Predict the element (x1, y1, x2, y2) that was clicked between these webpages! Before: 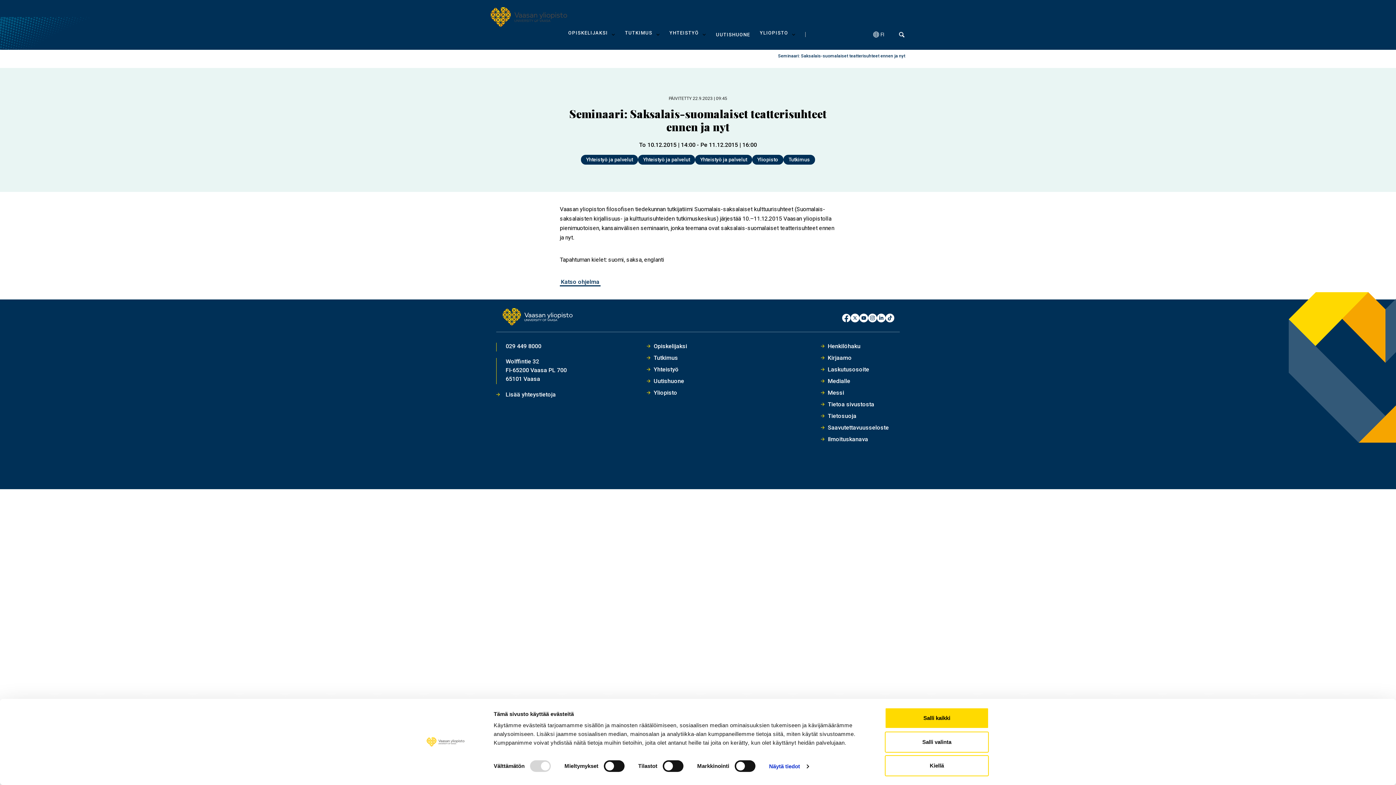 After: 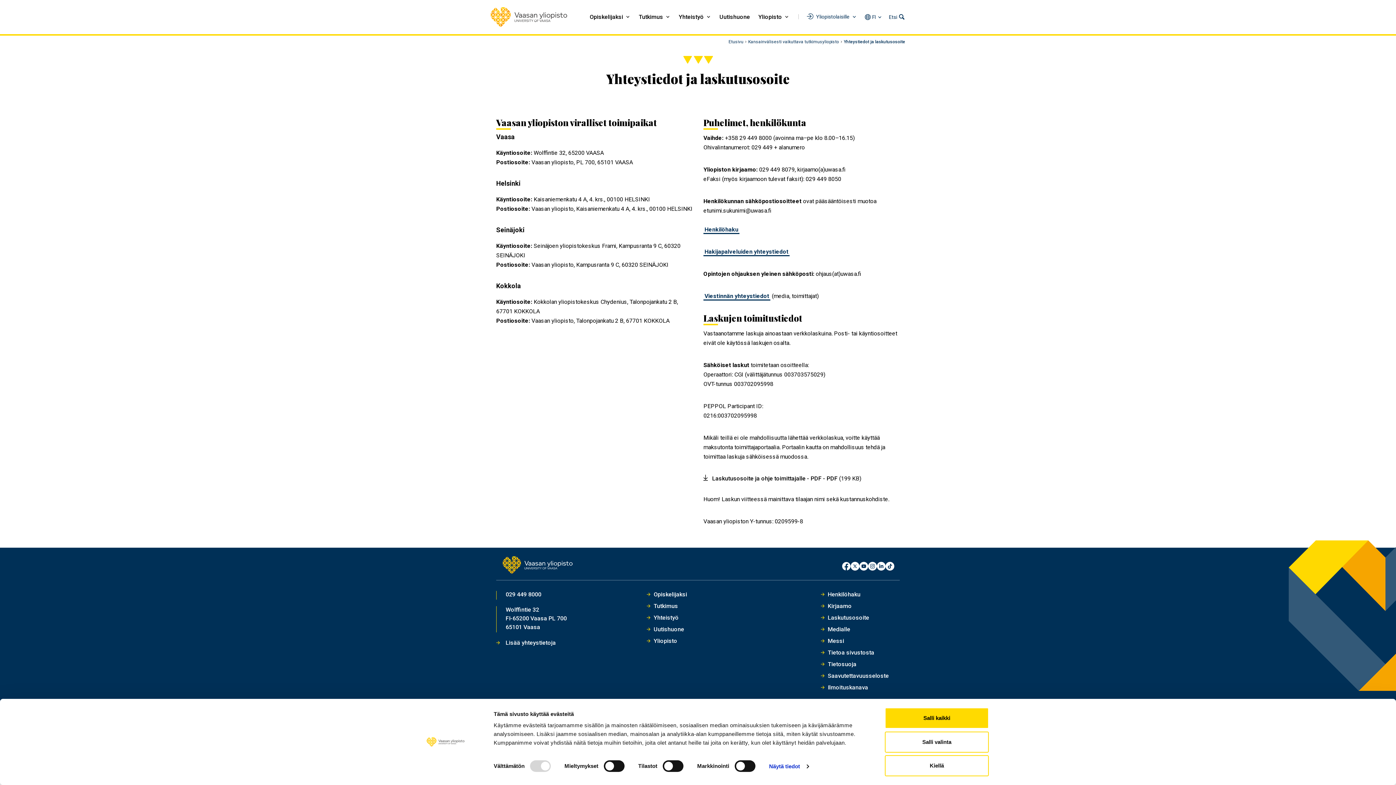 Action: label: Laskutusosoite bbox: (828, 366, 869, 373)